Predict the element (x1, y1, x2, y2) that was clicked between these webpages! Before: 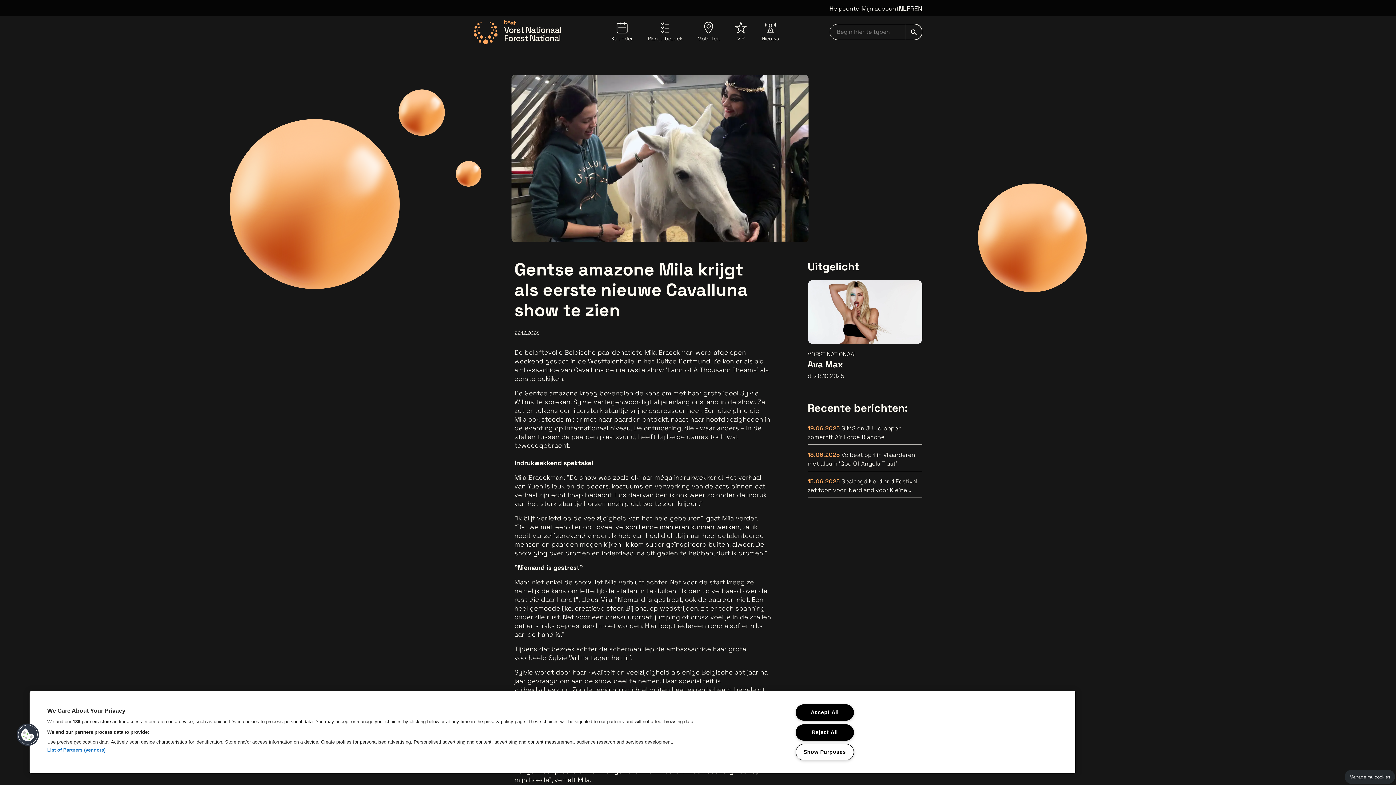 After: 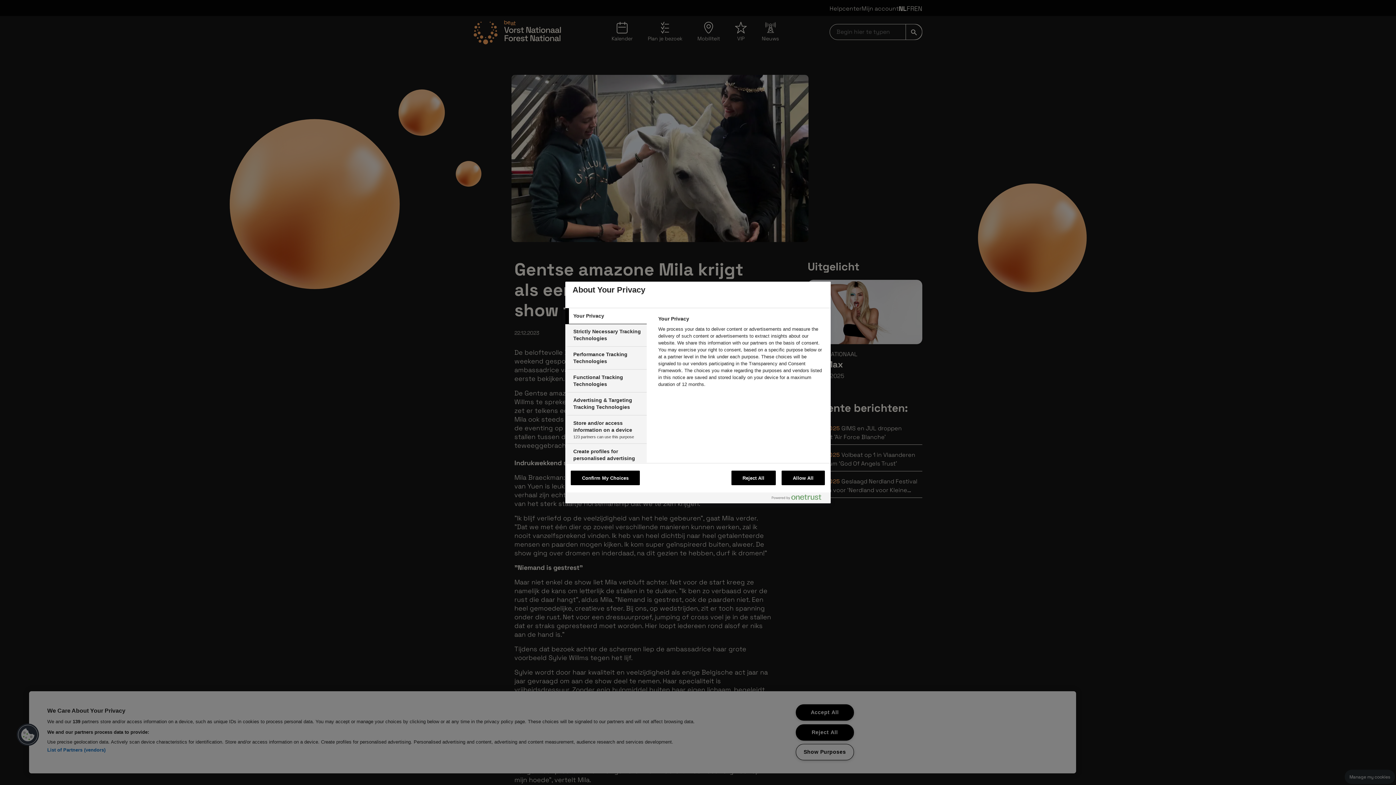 Action: label: Manage my cookies bbox: (1345, 770, 1395, 784)